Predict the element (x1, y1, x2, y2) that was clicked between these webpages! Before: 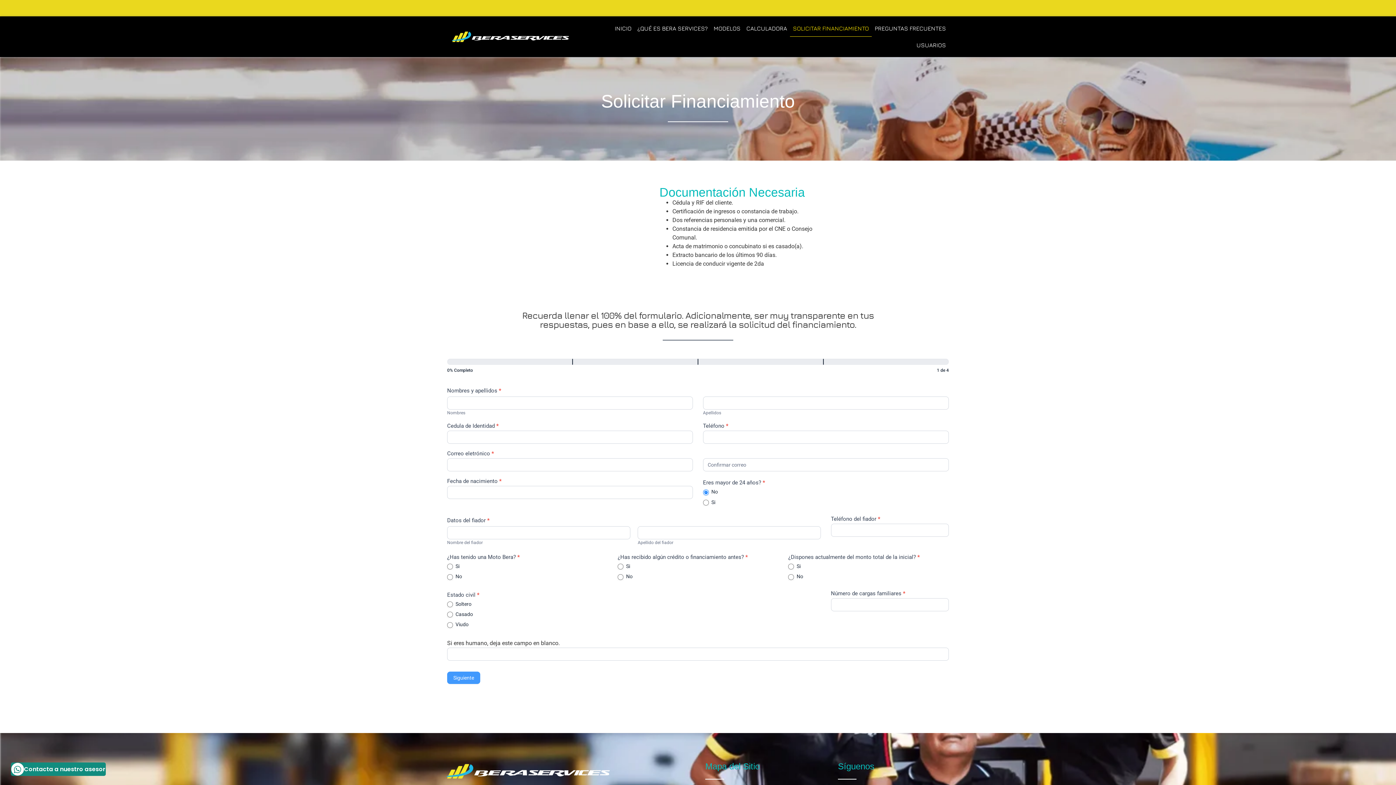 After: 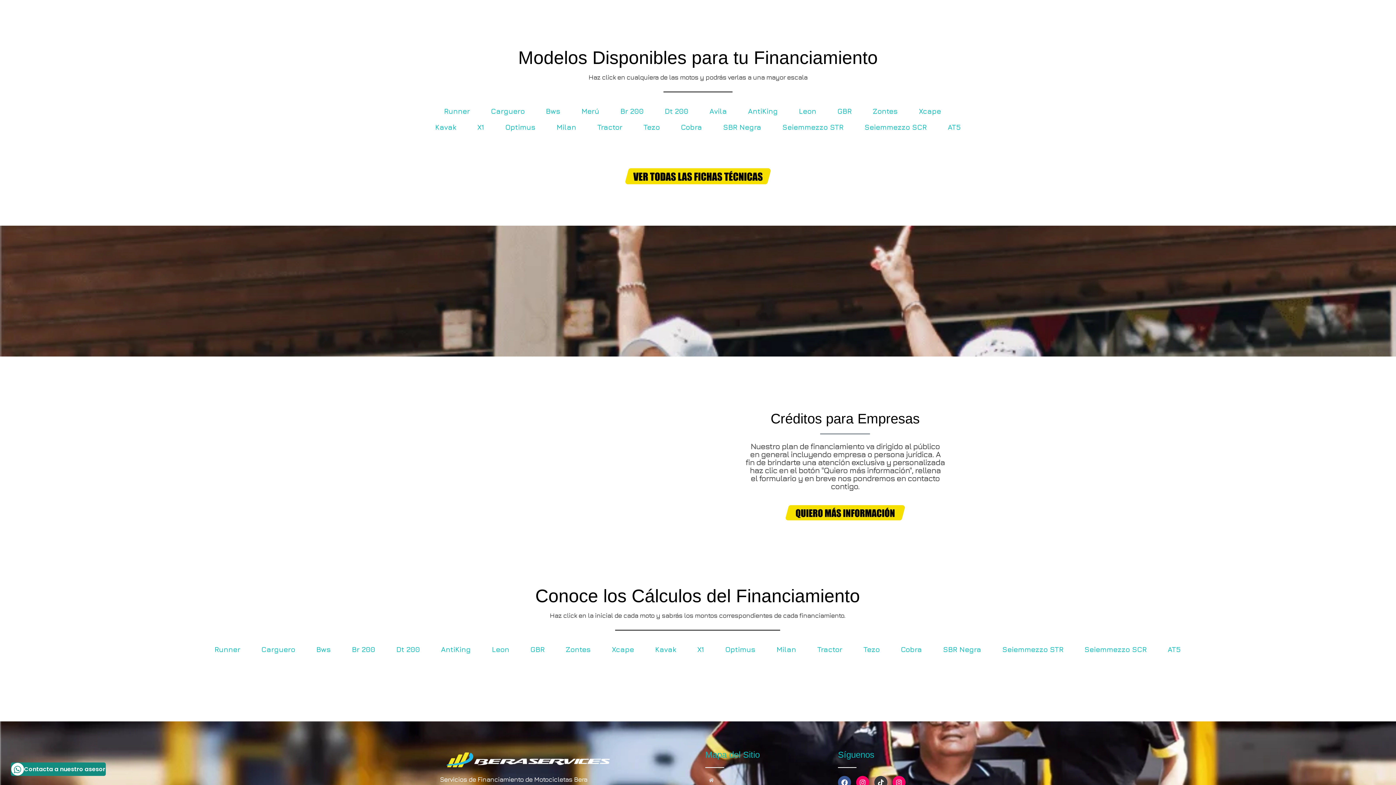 Action: bbox: (710, 20, 743, 36) label: MODELOS